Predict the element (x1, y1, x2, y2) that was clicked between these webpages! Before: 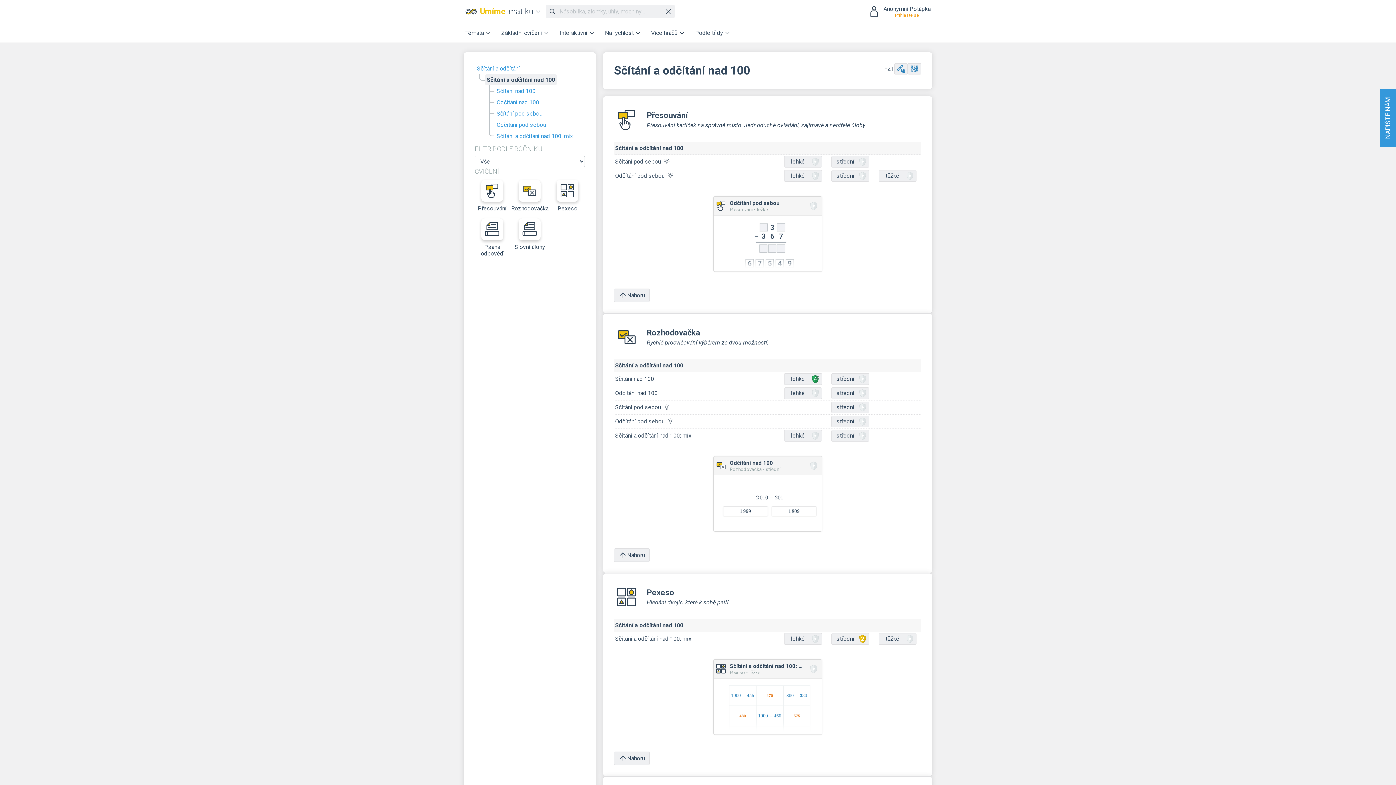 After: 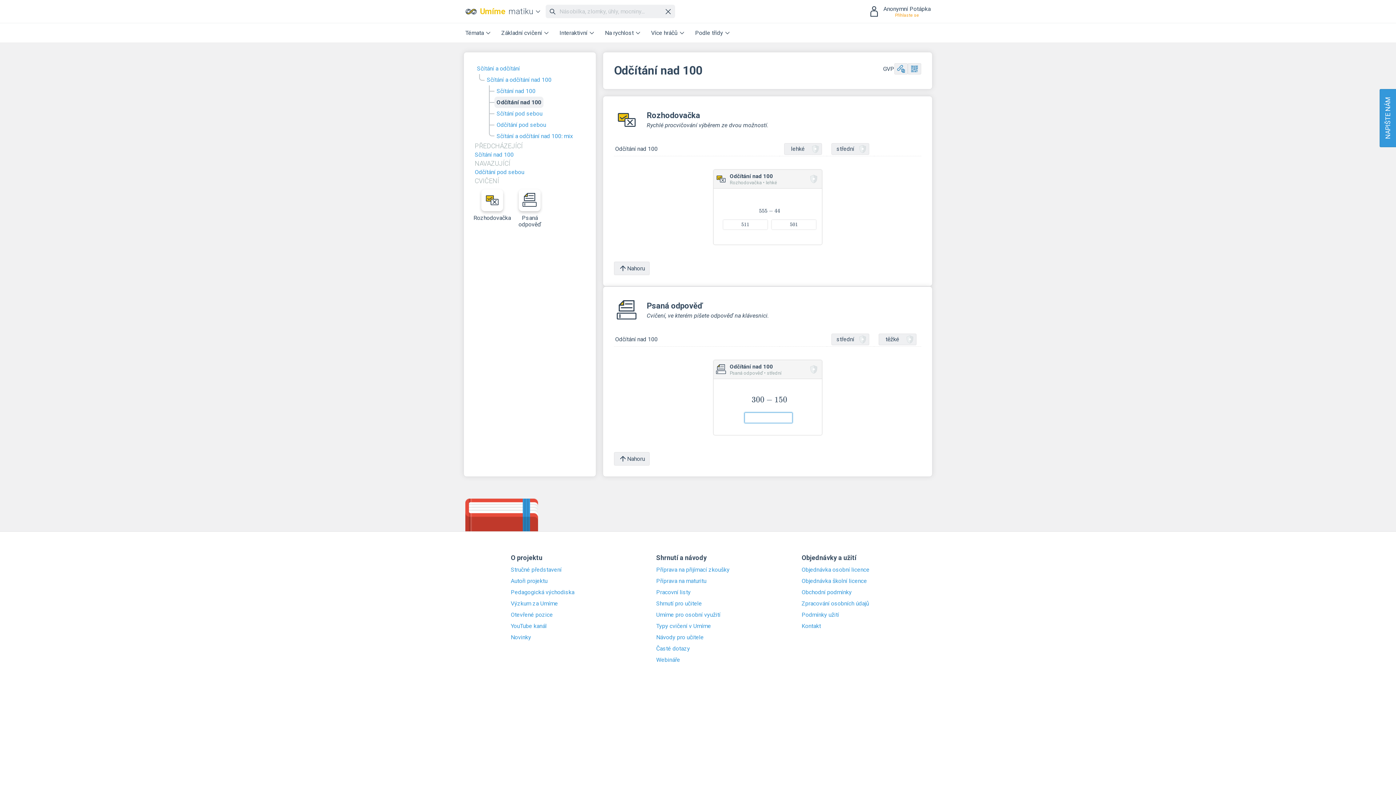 Action: bbox: (494, 96, 541, 108) label: Odčítání nad 100